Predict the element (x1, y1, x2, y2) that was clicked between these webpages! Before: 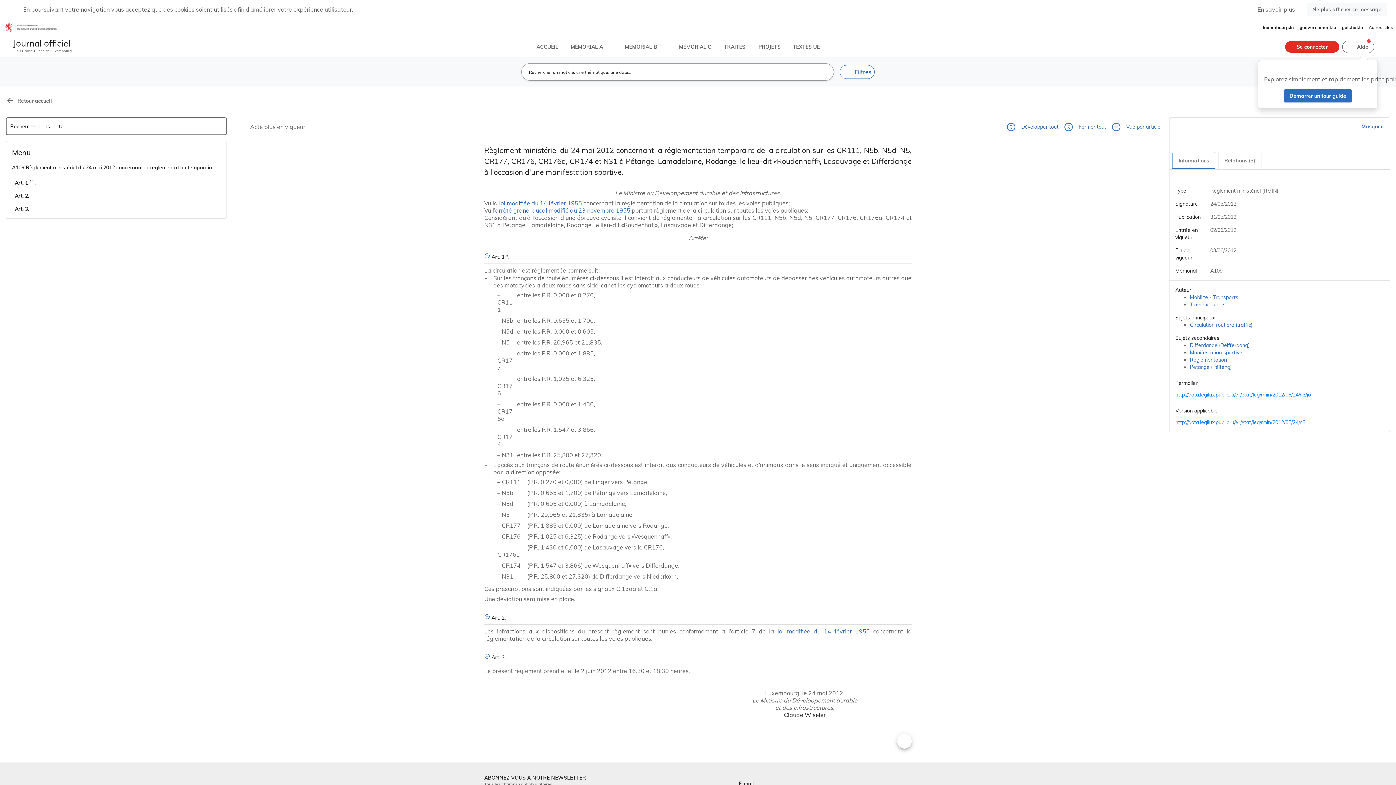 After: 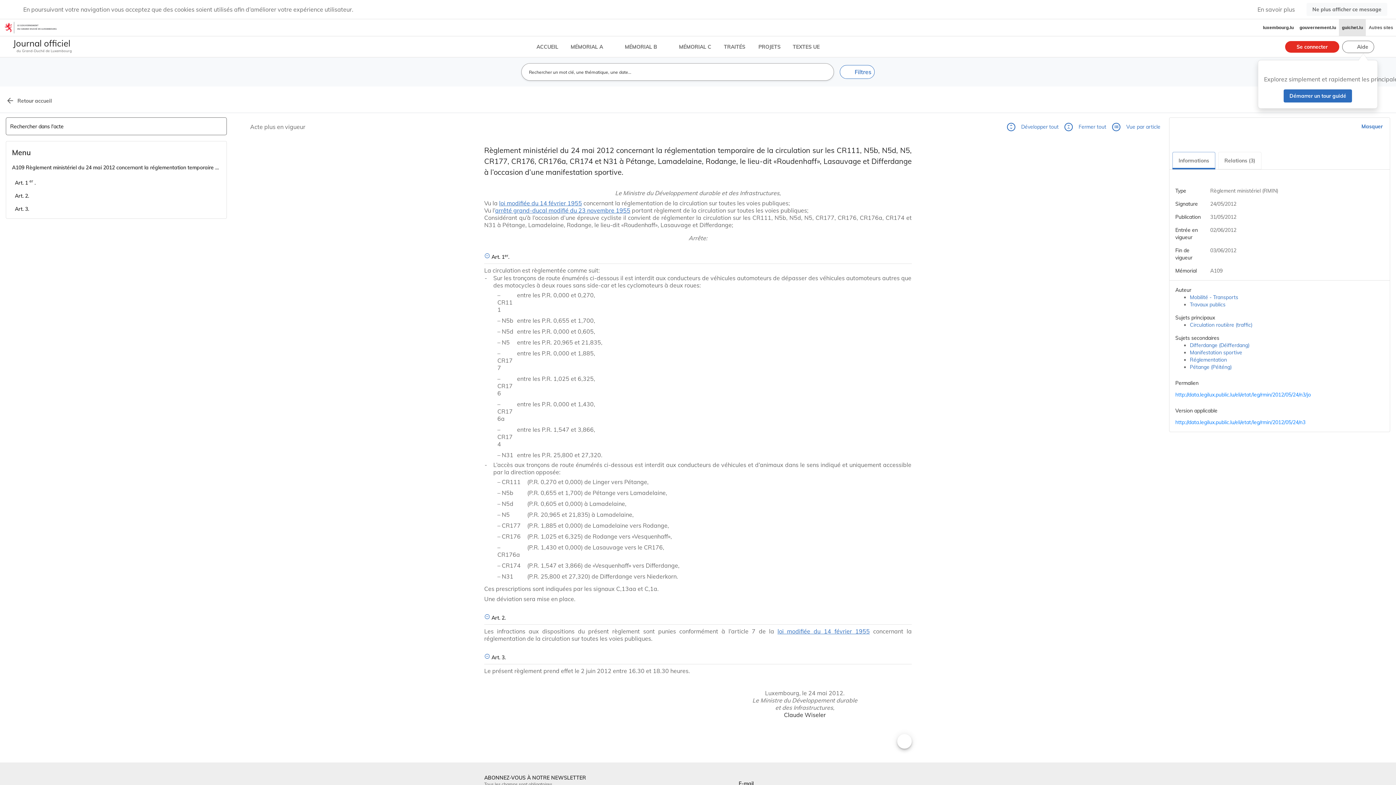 Action: bbox: (1339, 19, 1366, 36) label: guichet.lu